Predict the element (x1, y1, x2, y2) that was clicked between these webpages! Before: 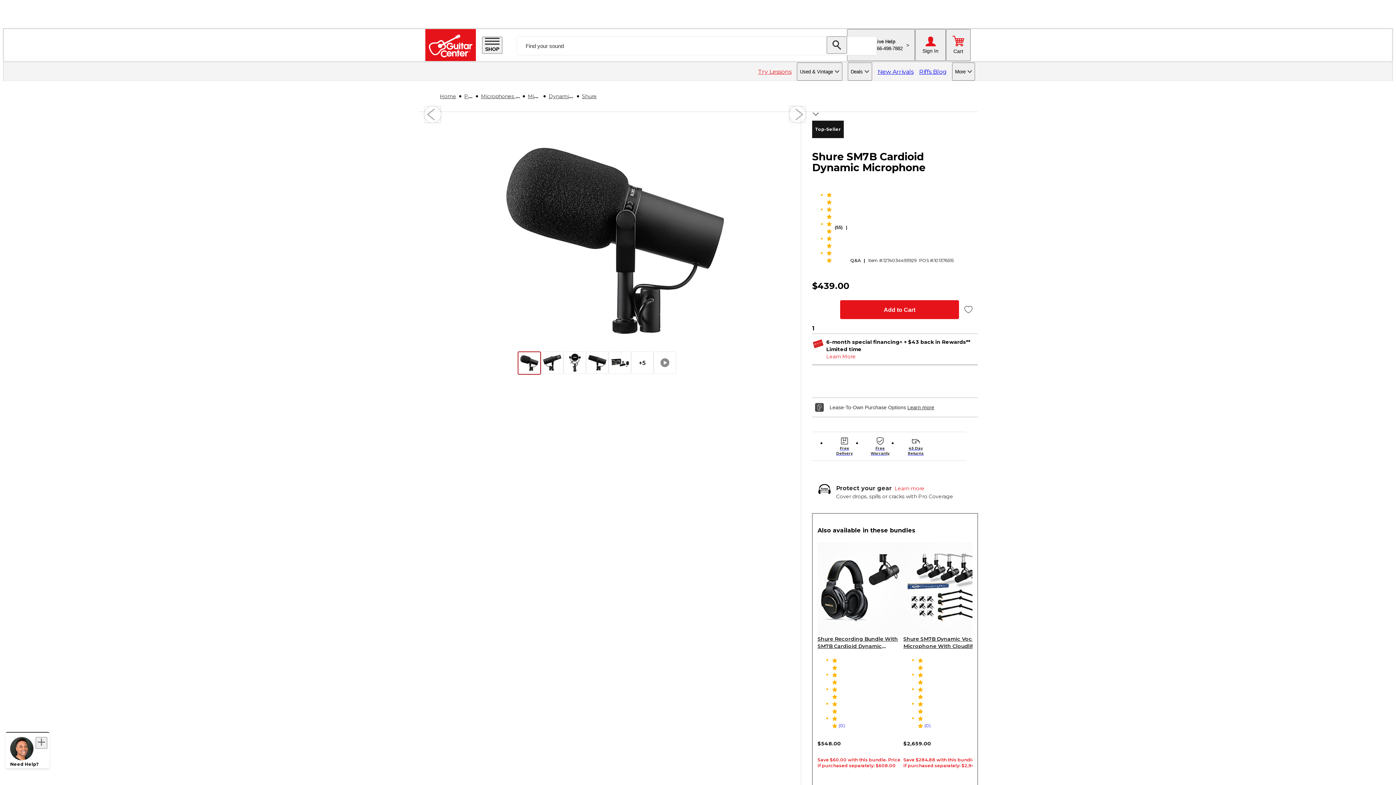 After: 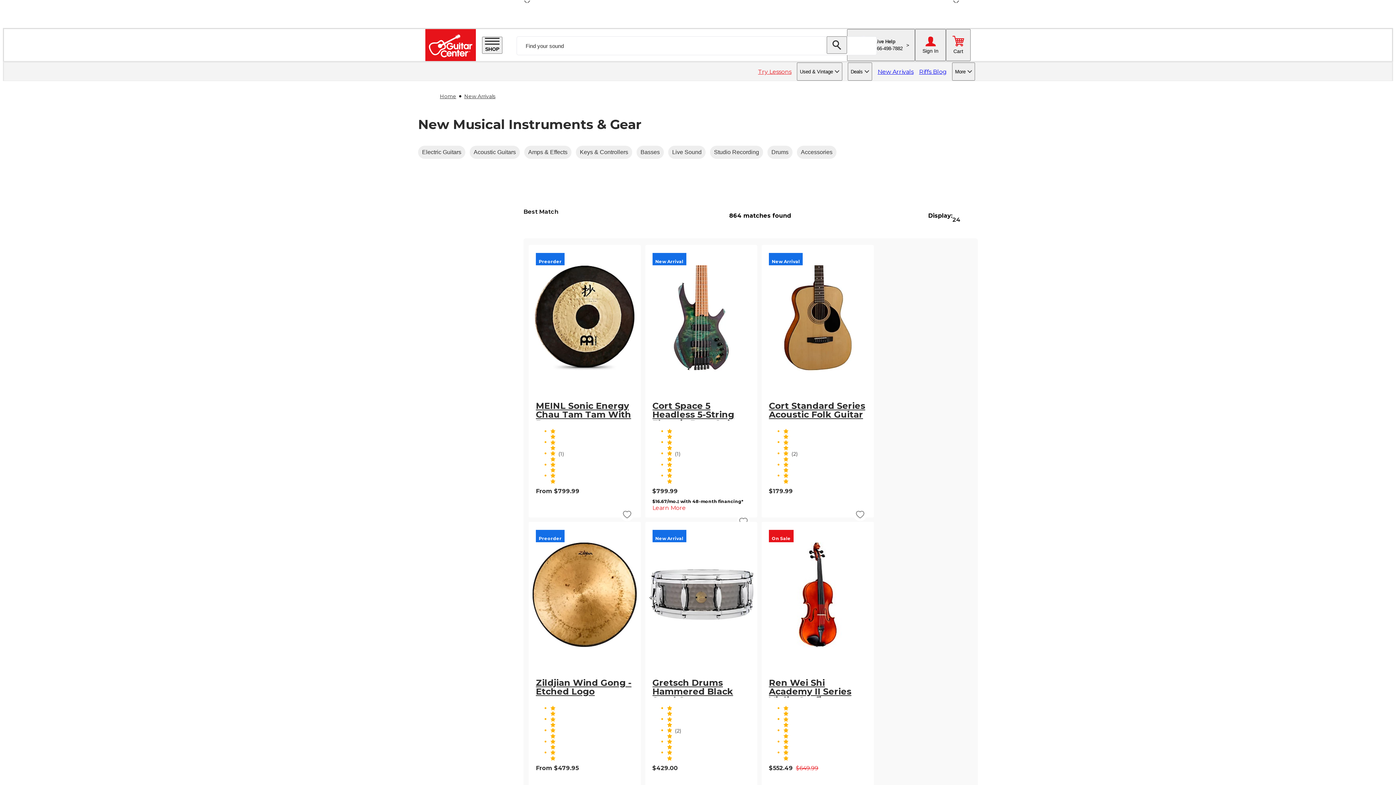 Action: label: New Arrivals bbox: (877, 62, 913, 80)